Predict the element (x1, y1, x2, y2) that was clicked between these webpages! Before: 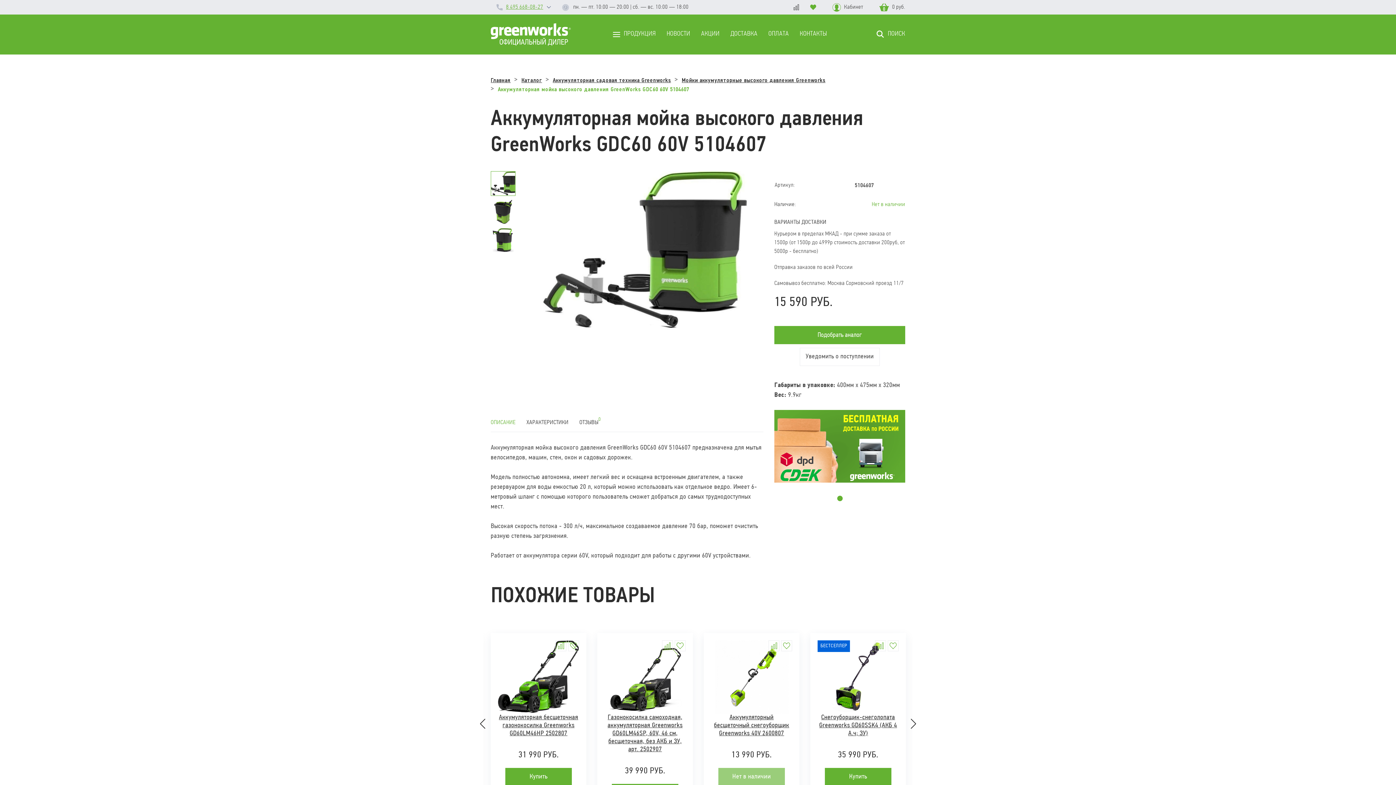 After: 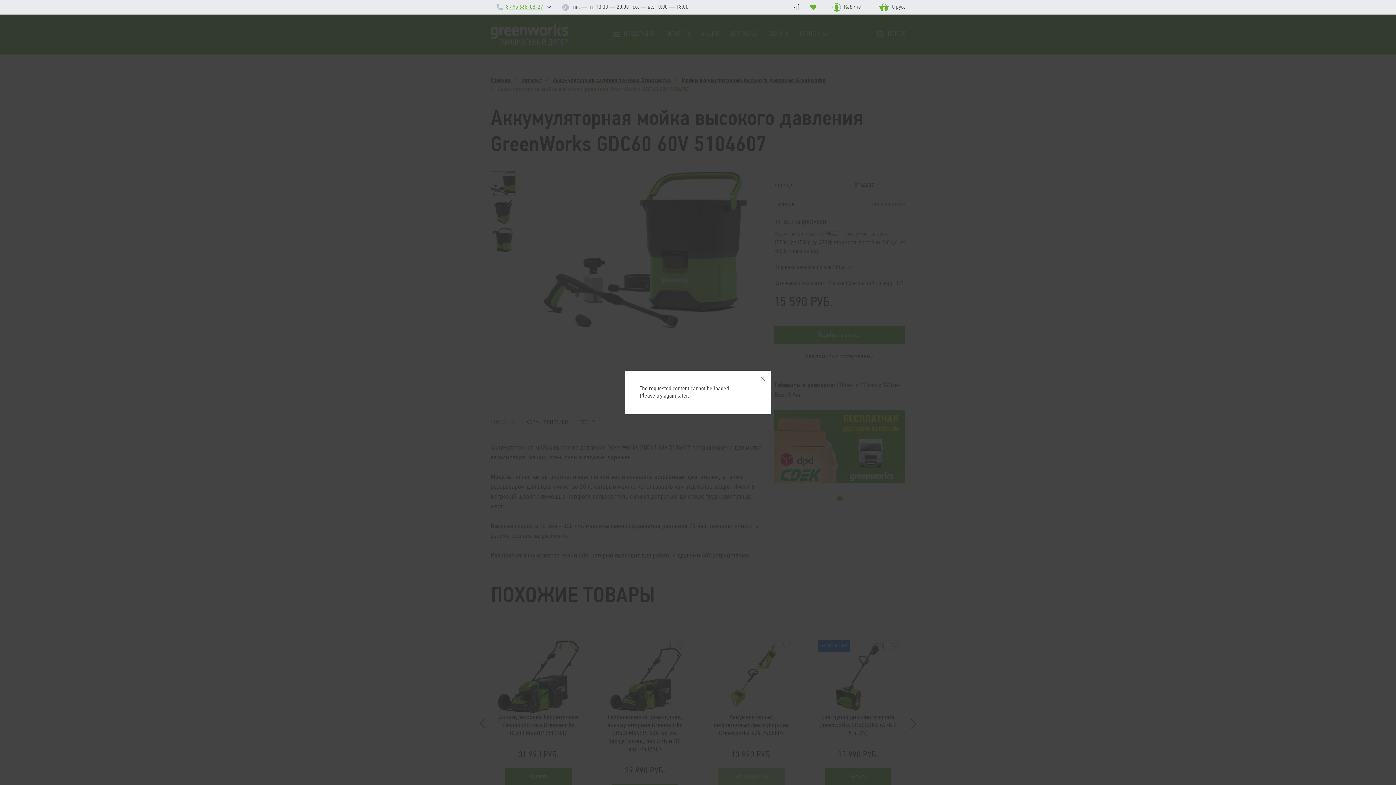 Action: bbox: (774, 326, 905, 344) label: Подобрать аналог